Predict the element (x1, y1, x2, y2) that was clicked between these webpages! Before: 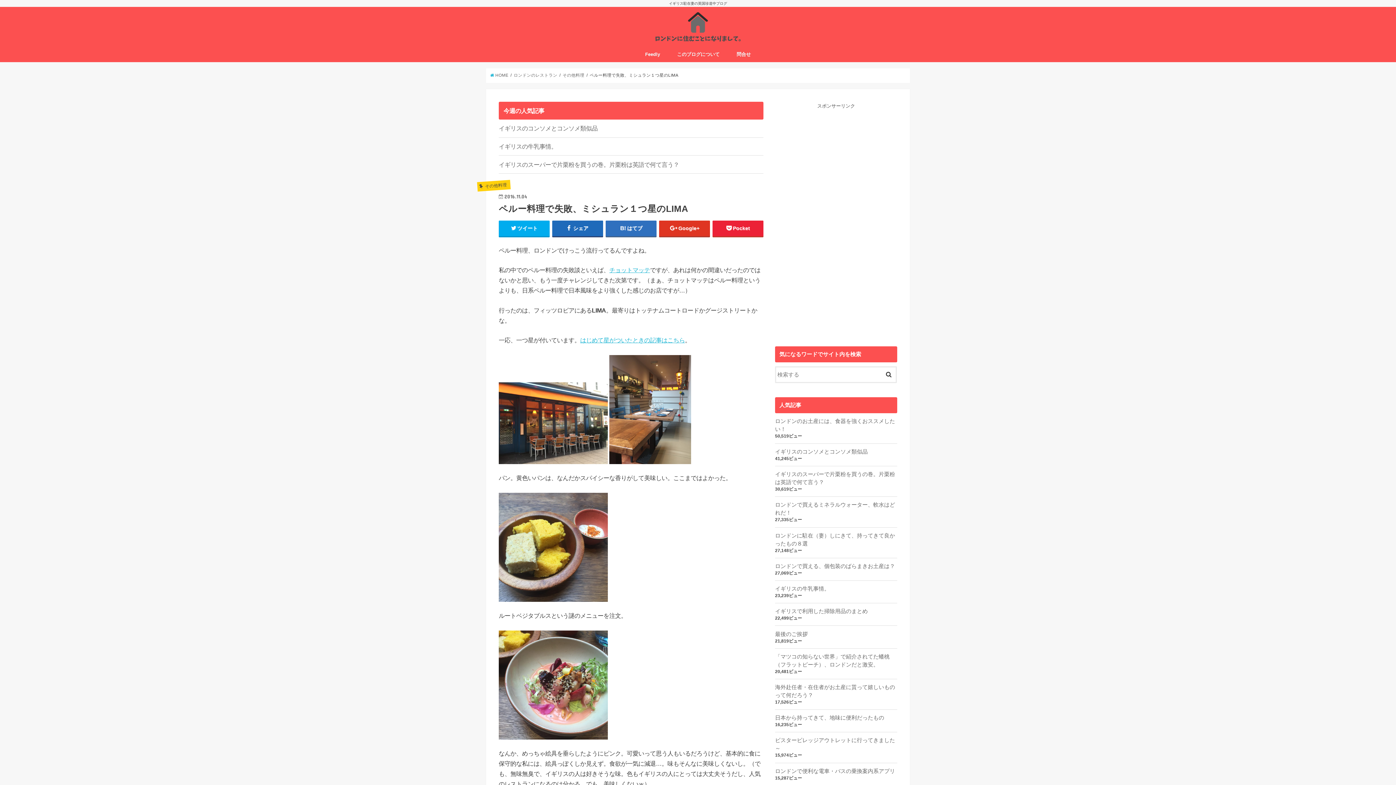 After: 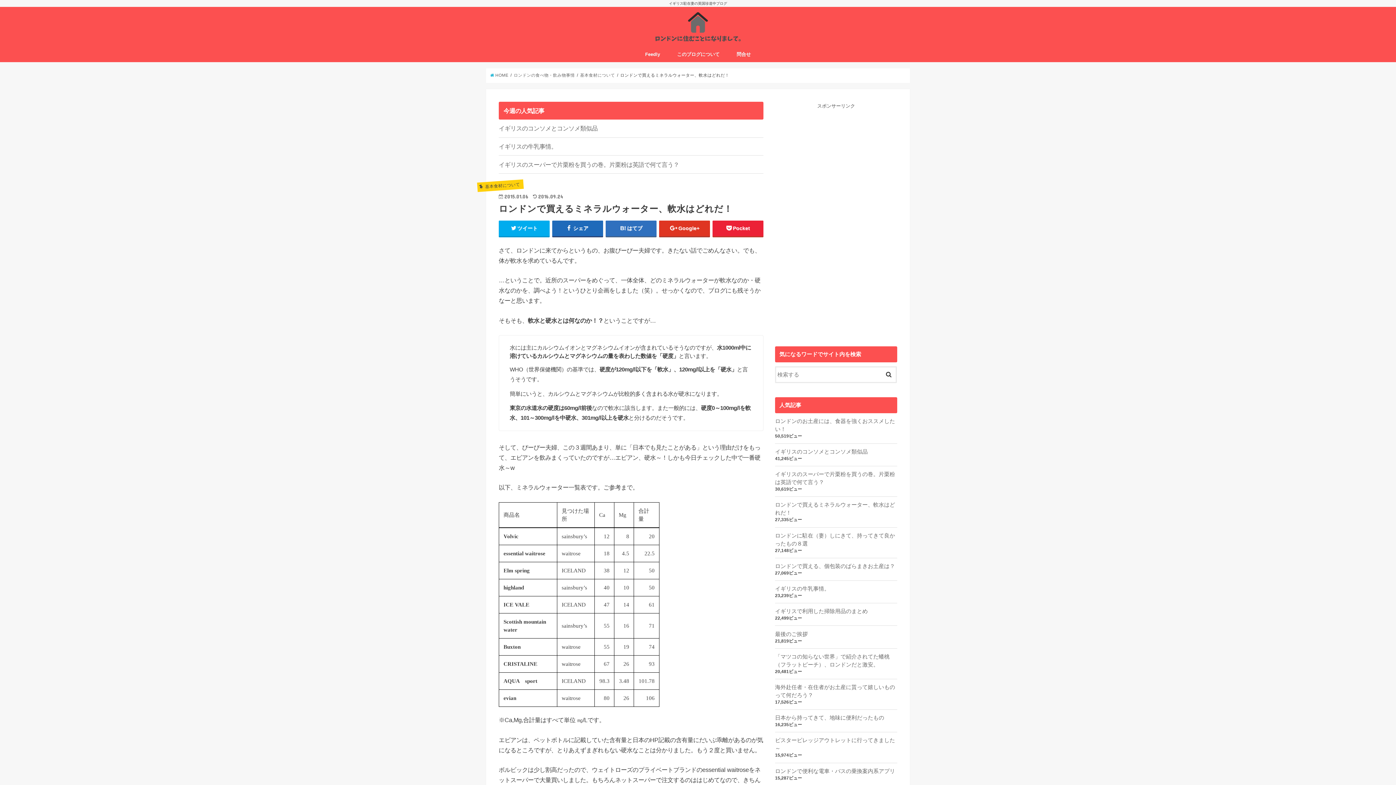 Action: bbox: (775, 501, 897, 517) label: ロンドンで買えるミネラルウォーター、軟水はどれだ！